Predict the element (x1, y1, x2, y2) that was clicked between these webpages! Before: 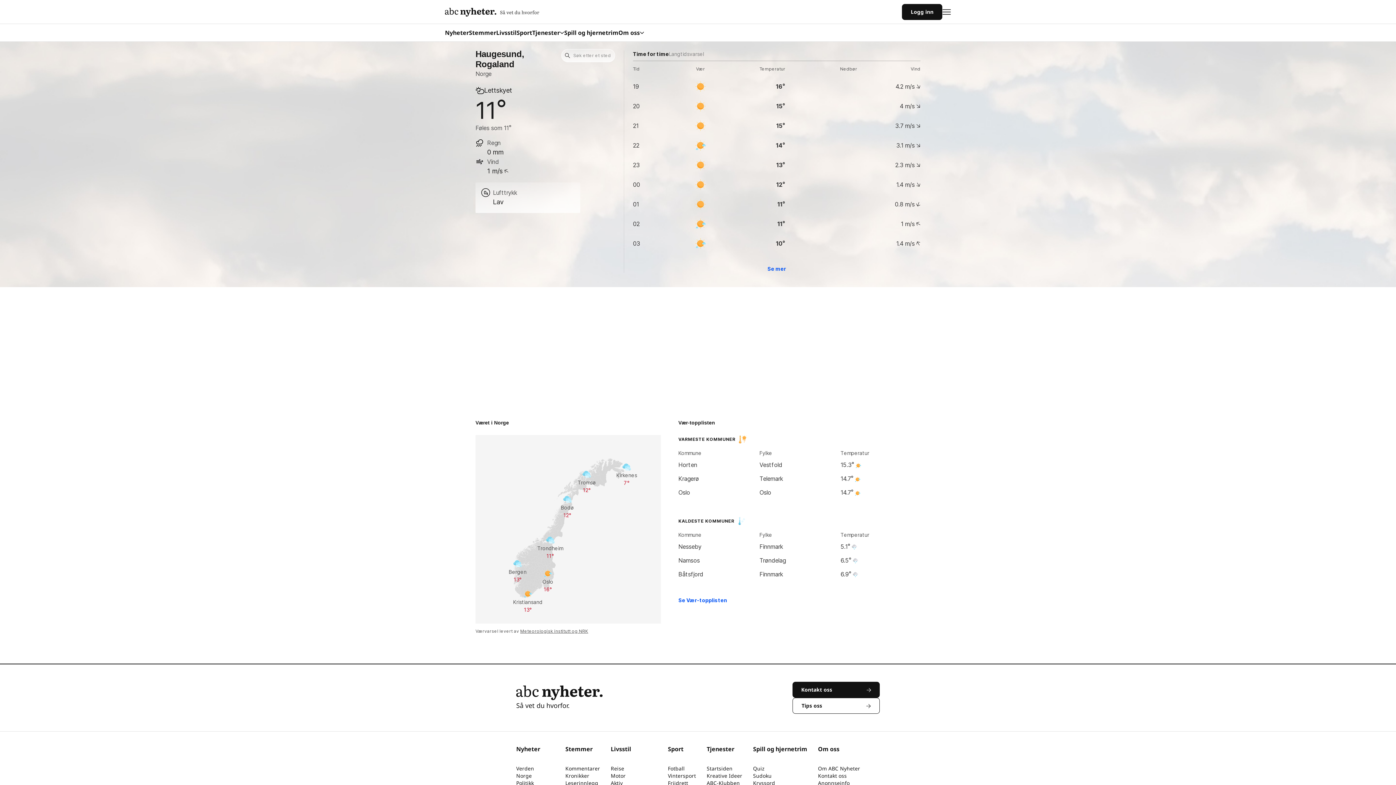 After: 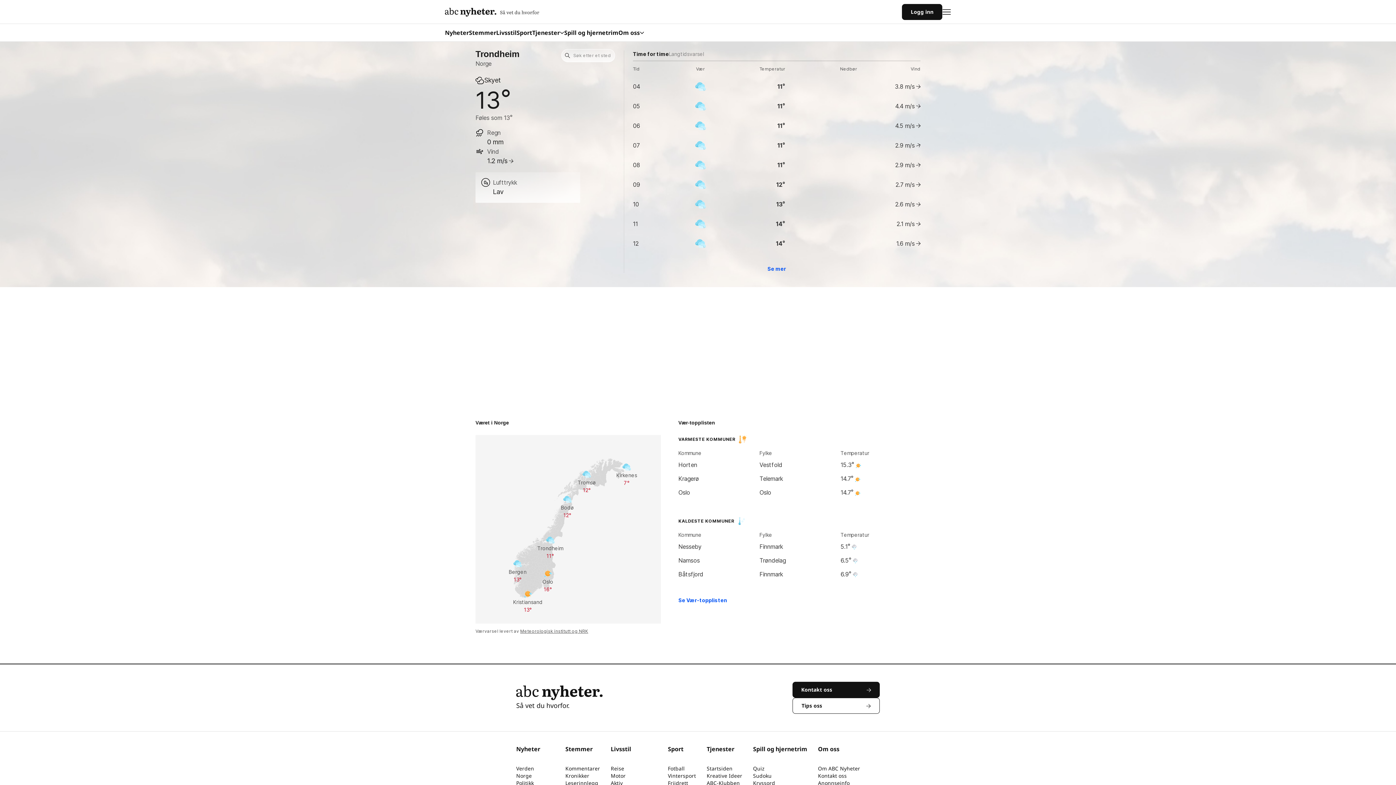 Action: bbox: (535, 533, 564, 562) label: Trondheim
11°